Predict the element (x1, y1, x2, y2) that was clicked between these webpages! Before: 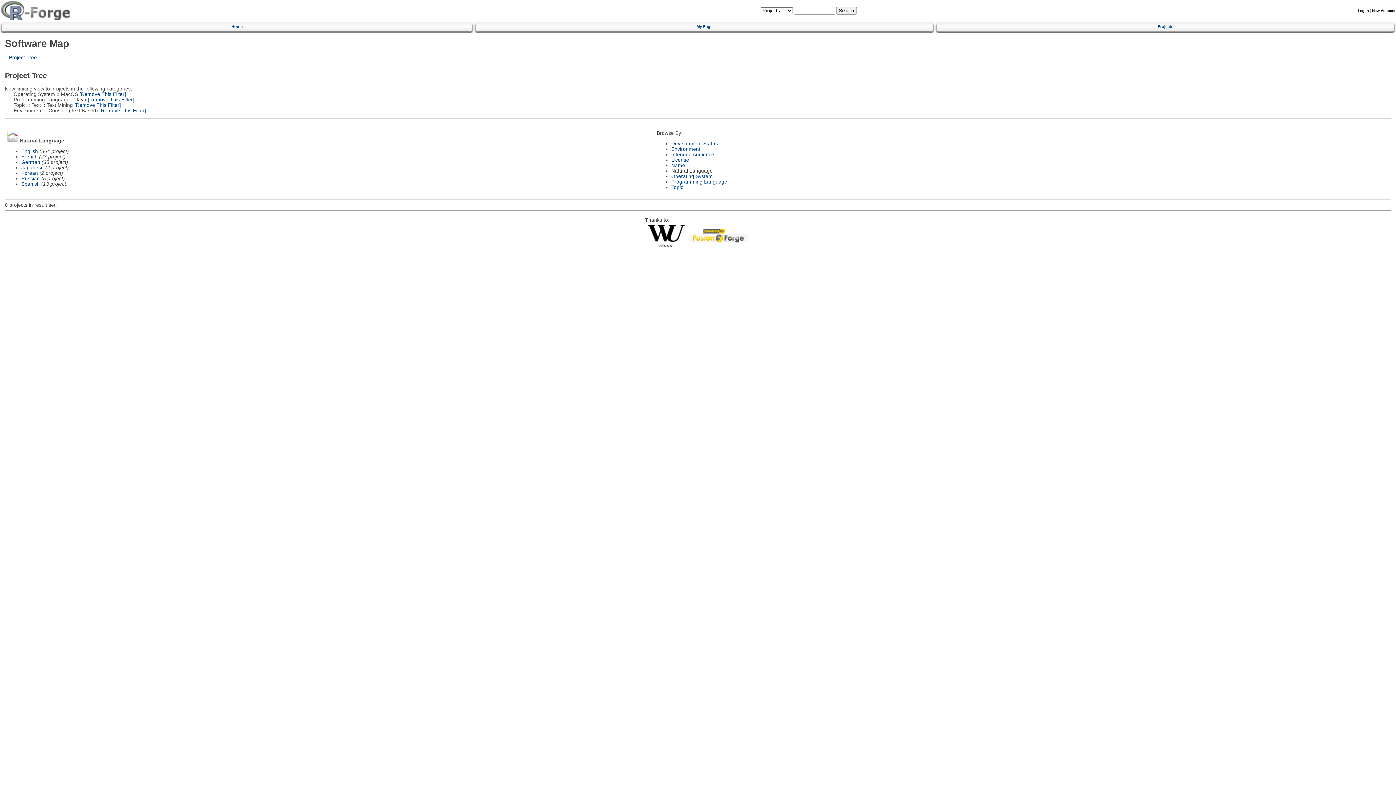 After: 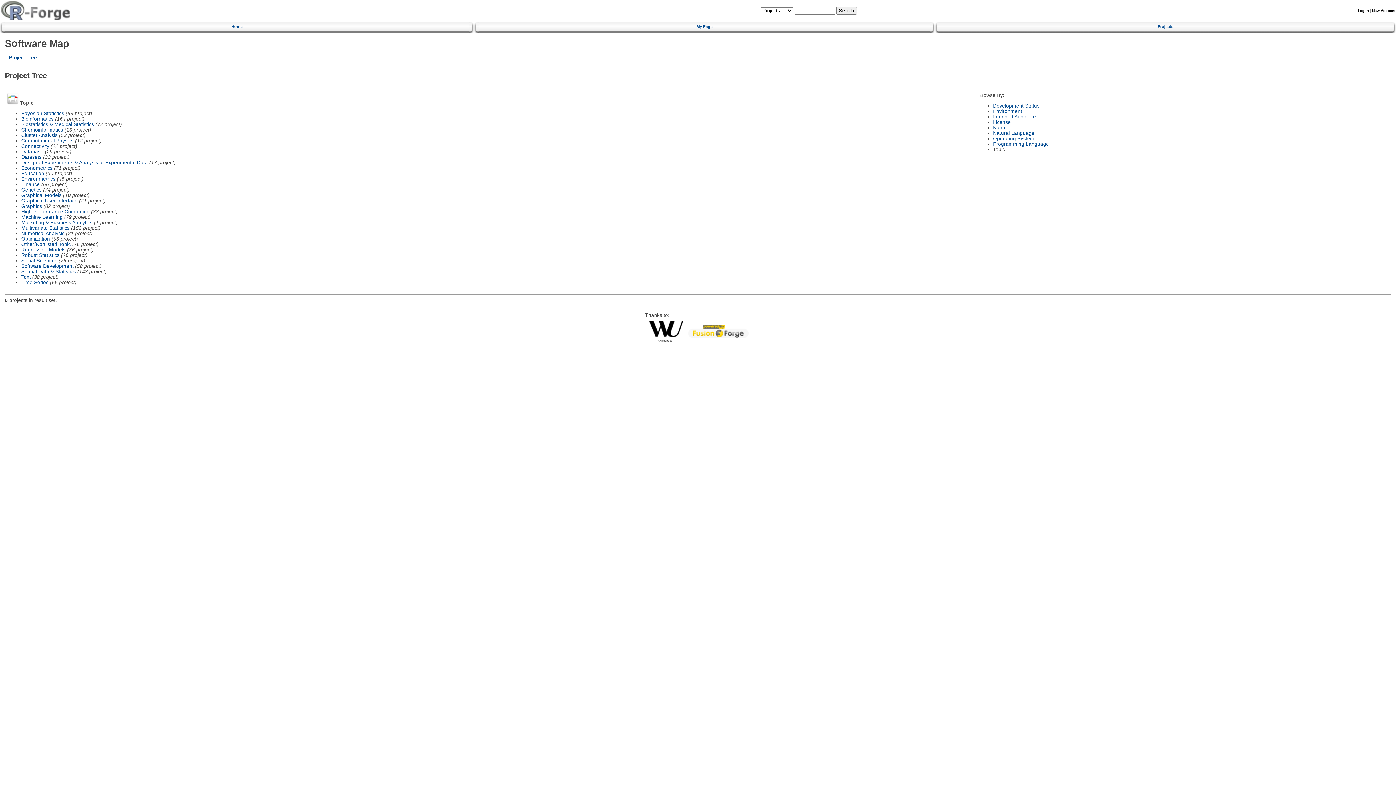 Action: label: Project Tree bbox: (8, 54, 36, 60)